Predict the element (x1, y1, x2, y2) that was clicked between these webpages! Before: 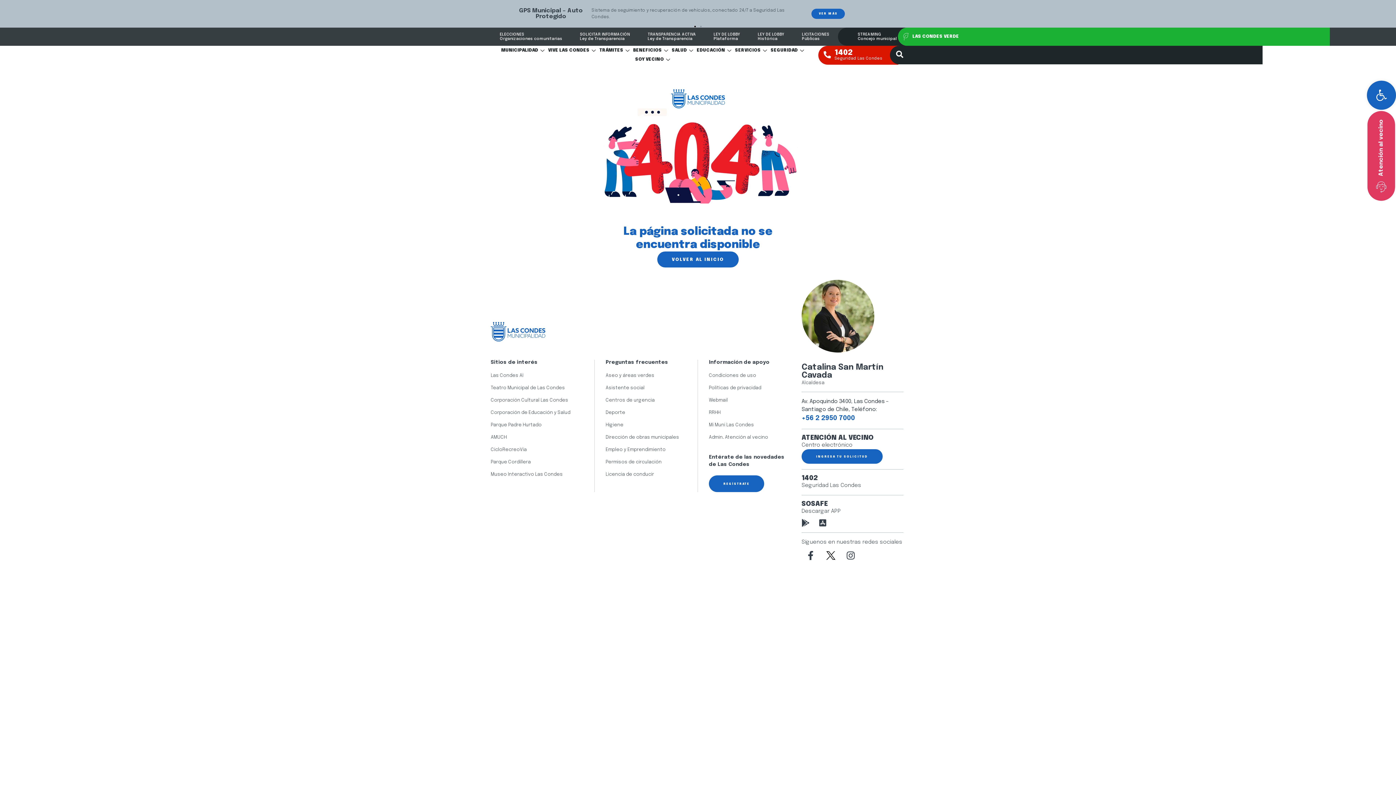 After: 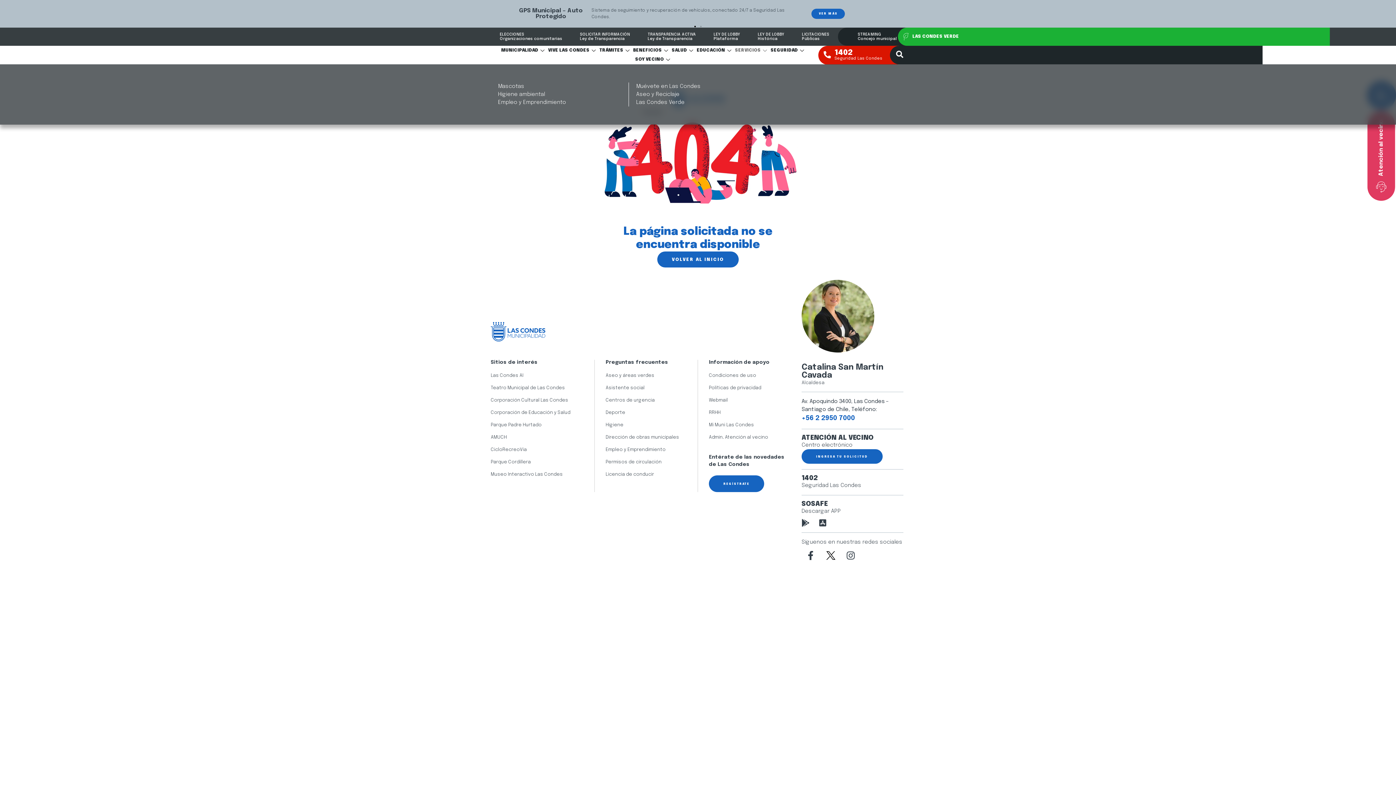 Action: bbox: (735, 46, 770, 55) label: SERVICIOS